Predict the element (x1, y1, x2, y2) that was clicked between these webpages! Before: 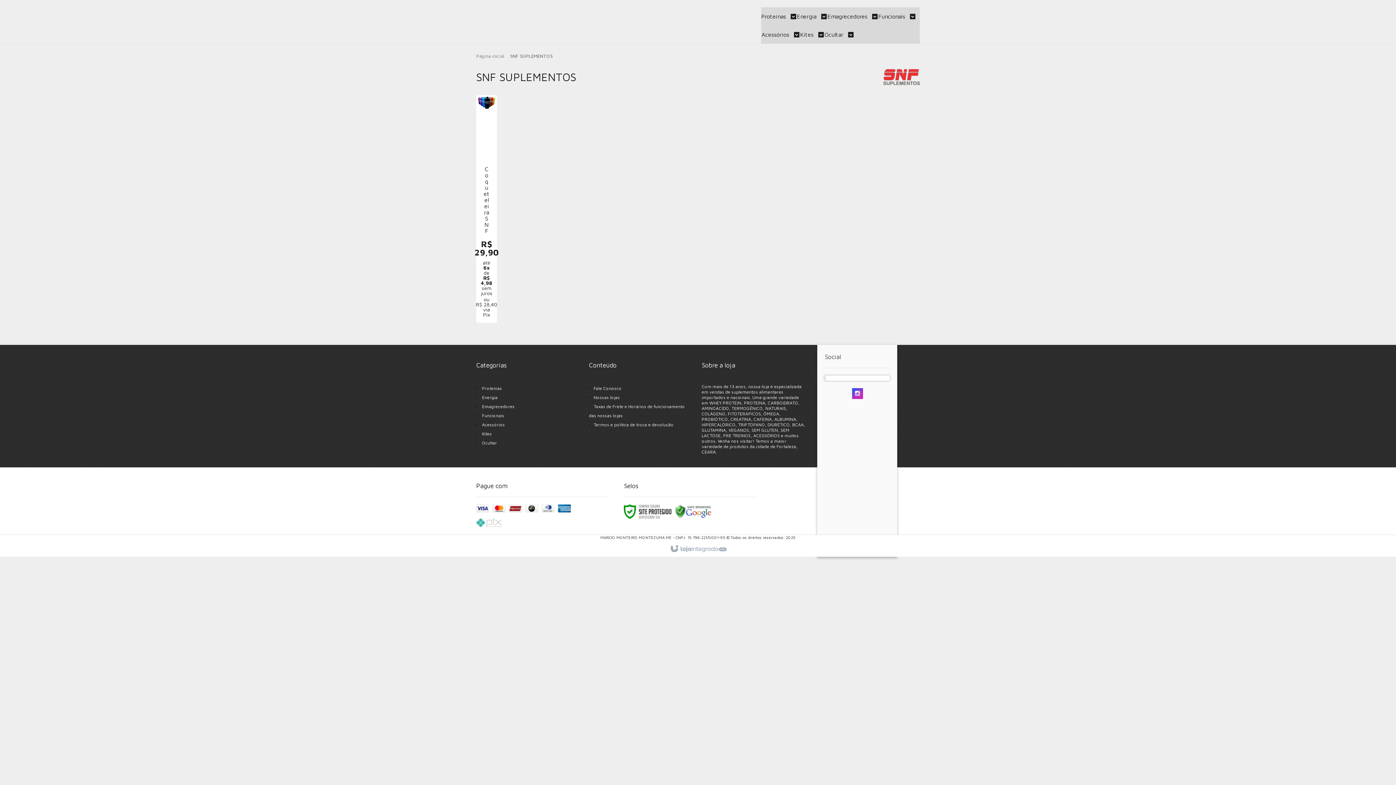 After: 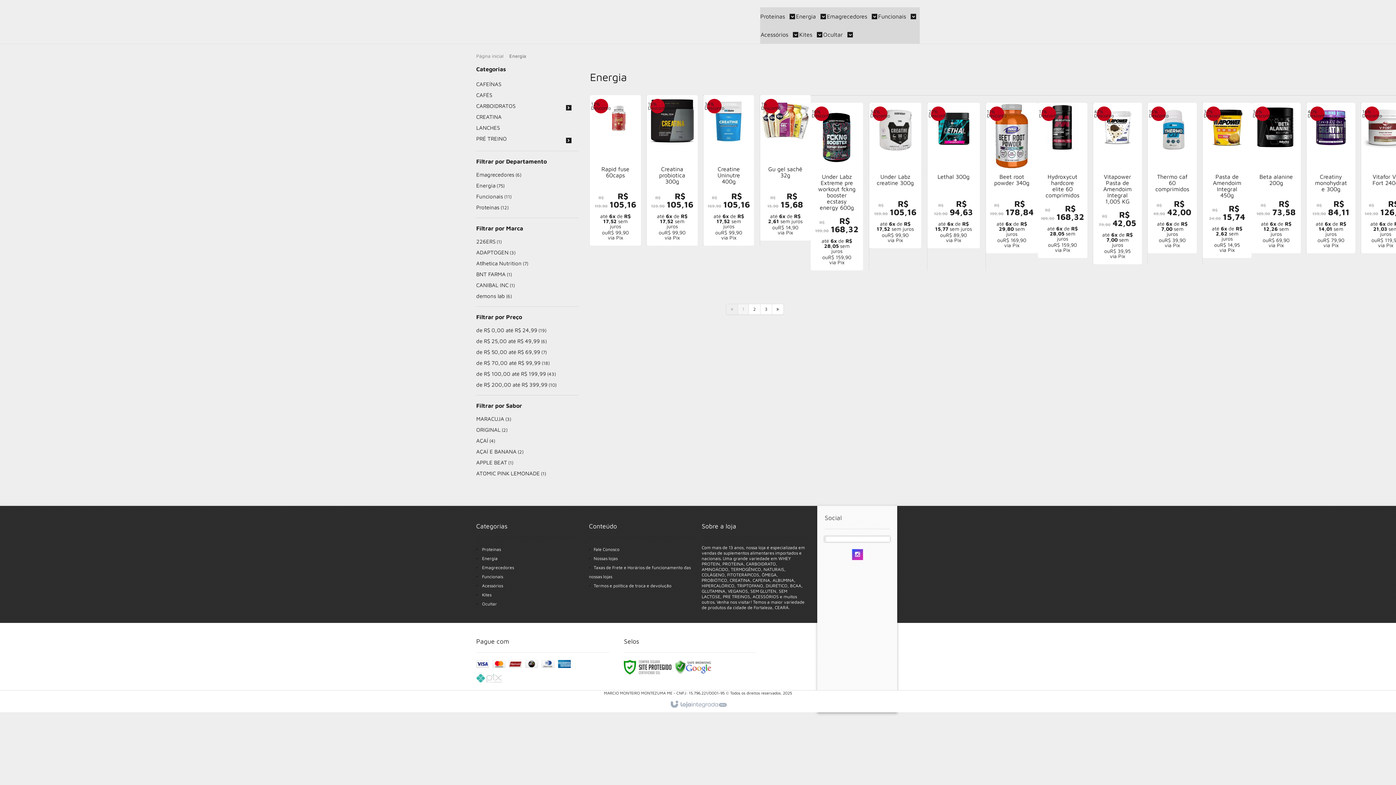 Action: label: Energia bbox: (482, 394, 497, 400)